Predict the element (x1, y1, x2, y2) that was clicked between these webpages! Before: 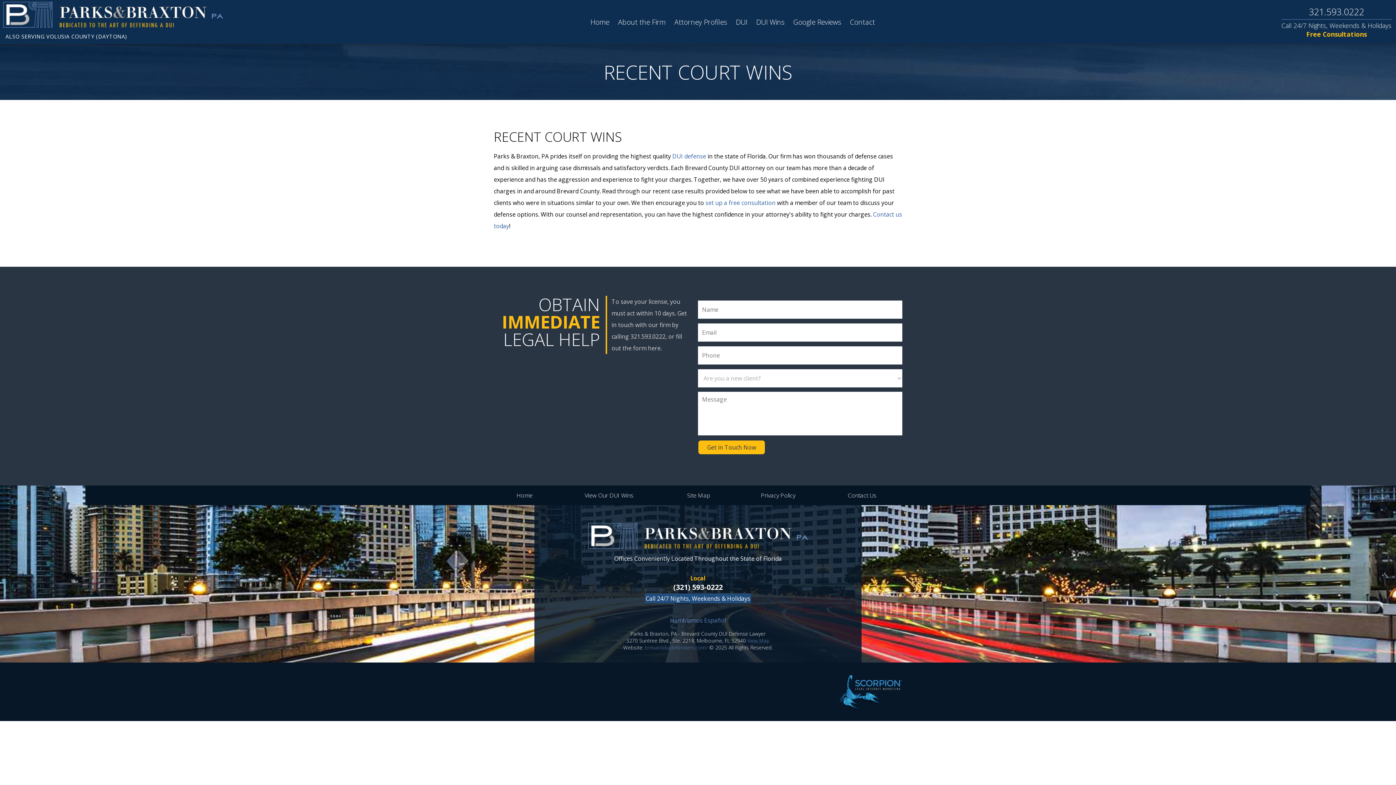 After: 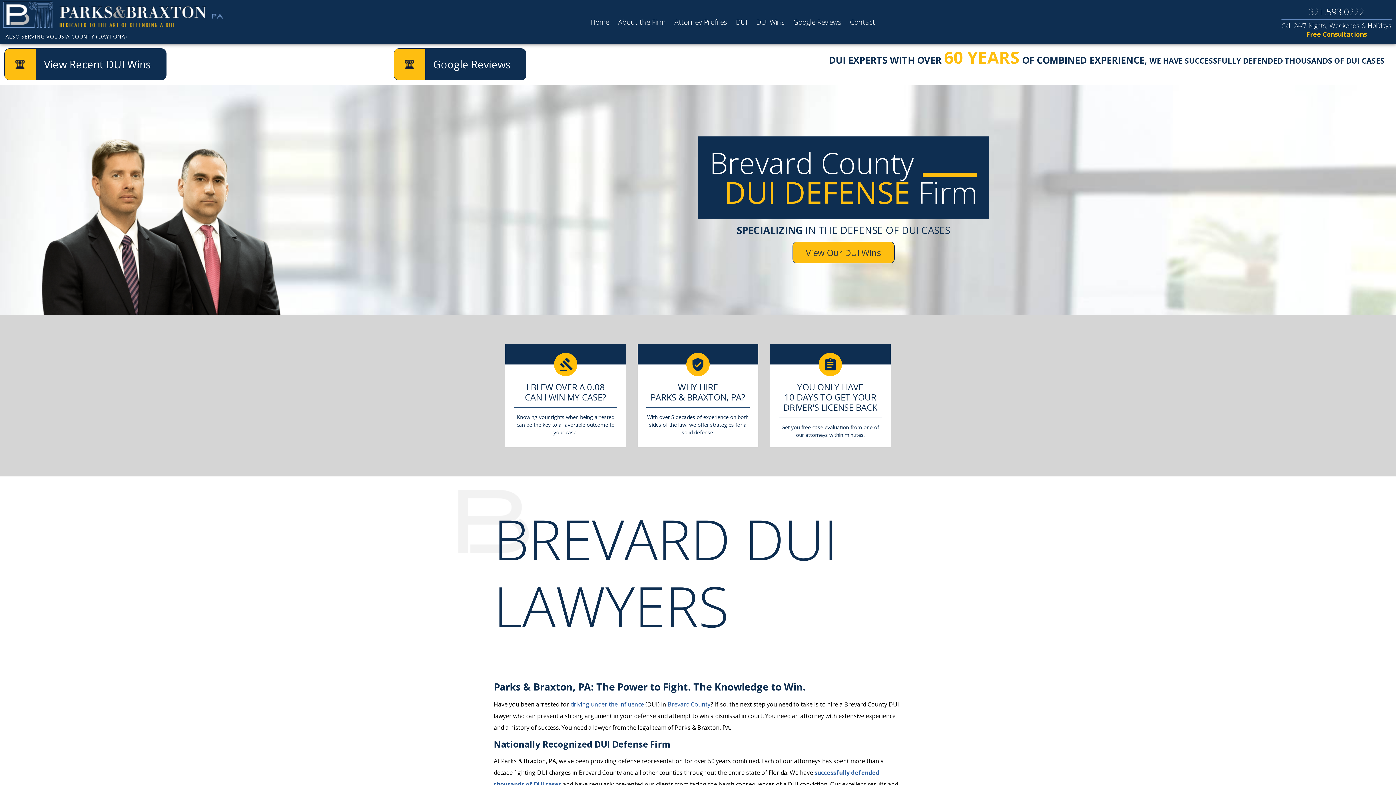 Action: label: Home bbox: (590, 11, 609, 32)